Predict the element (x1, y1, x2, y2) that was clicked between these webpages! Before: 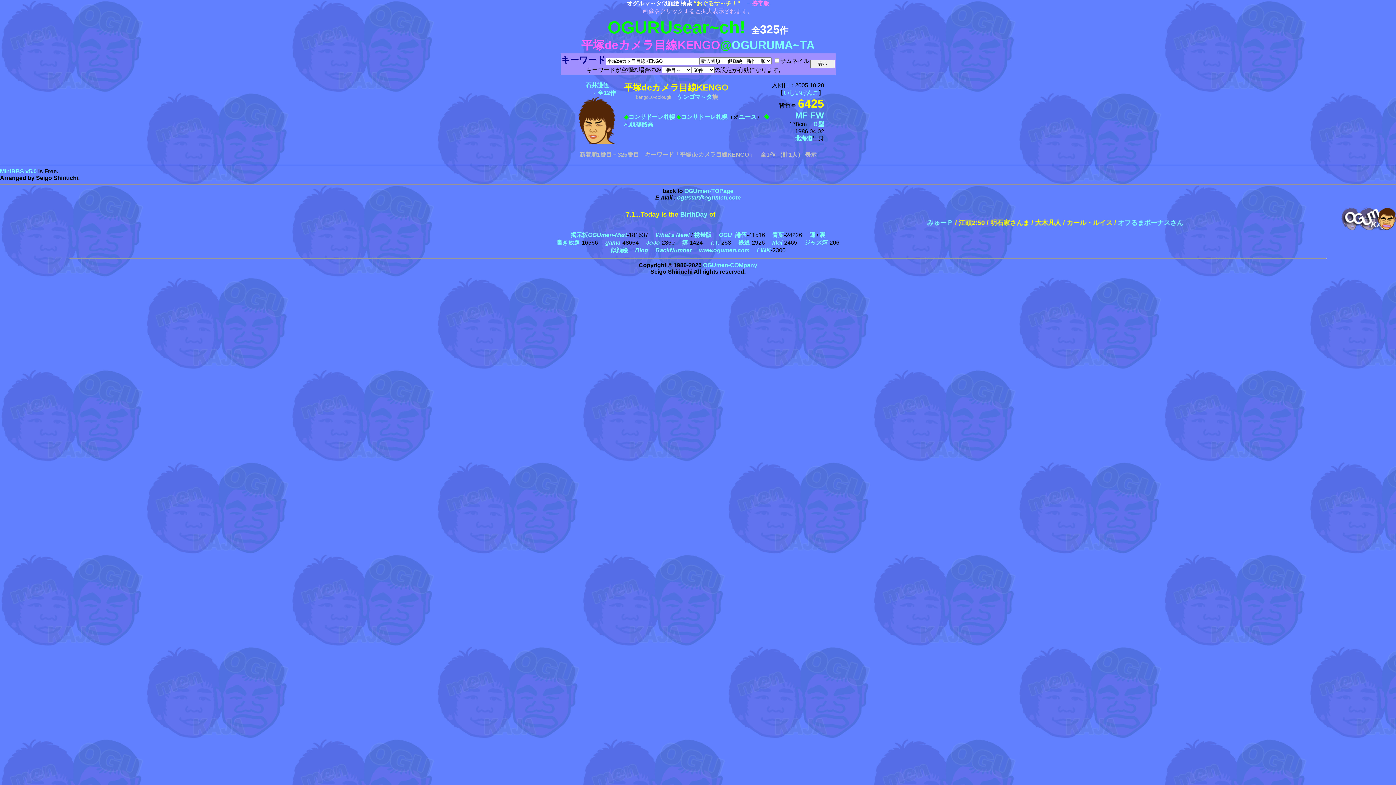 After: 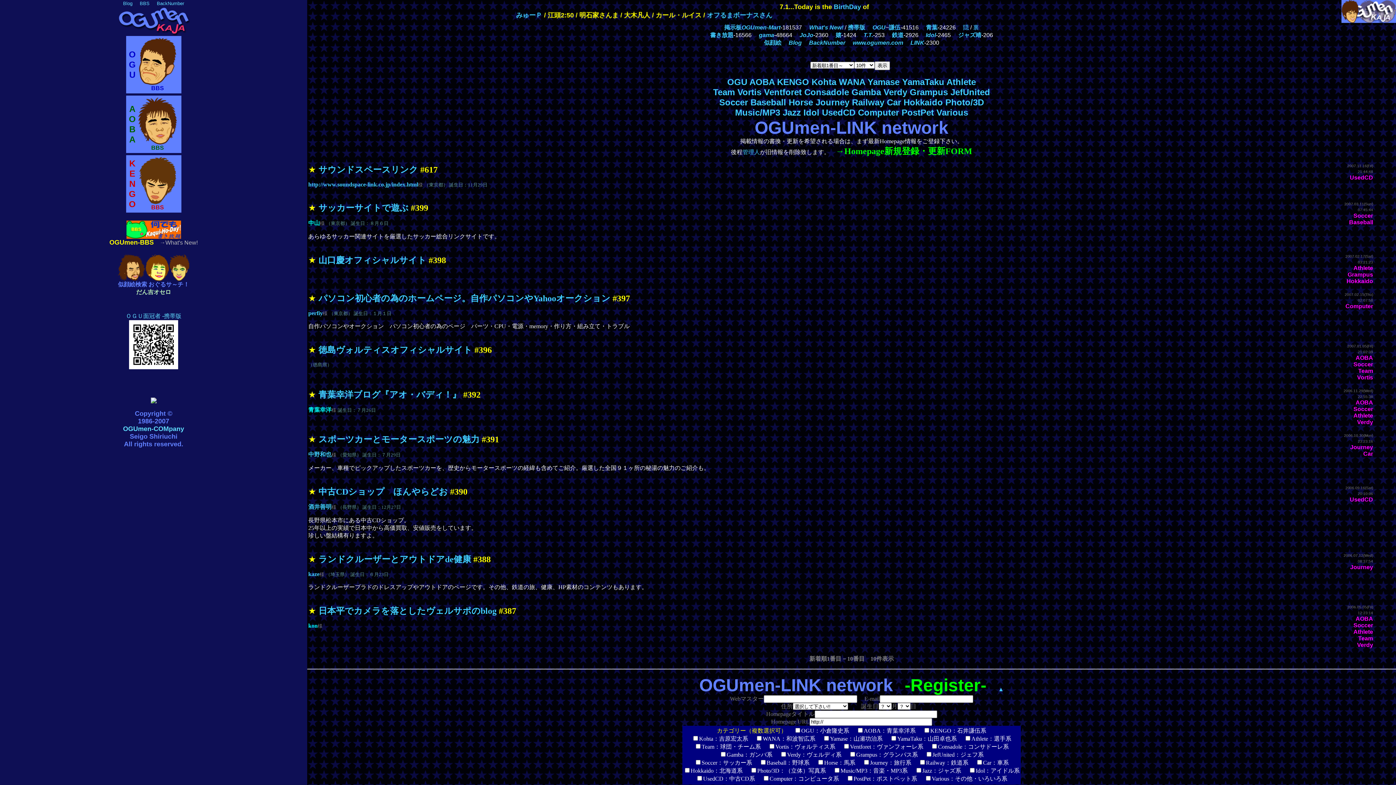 Action: label: LINK bbox: (757, 247, 770, 253)